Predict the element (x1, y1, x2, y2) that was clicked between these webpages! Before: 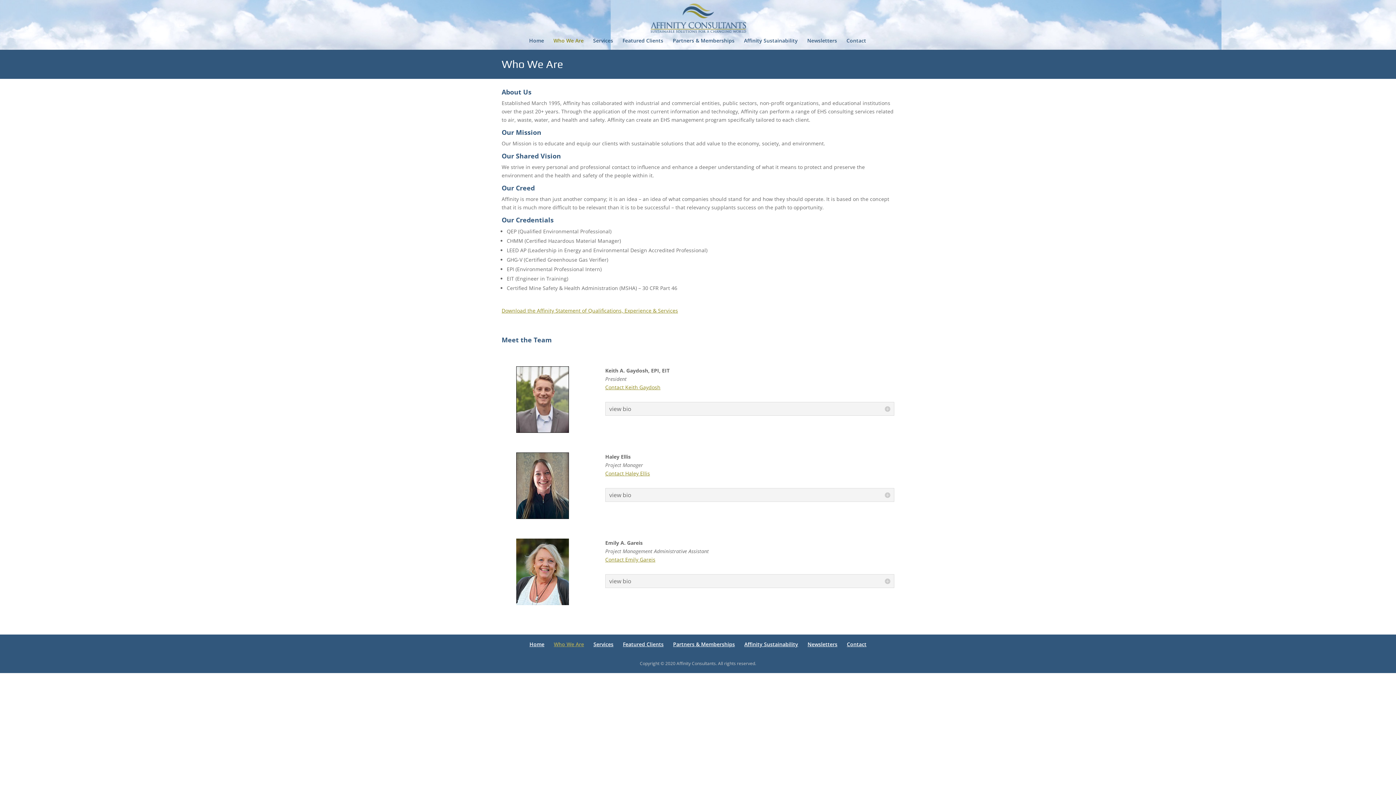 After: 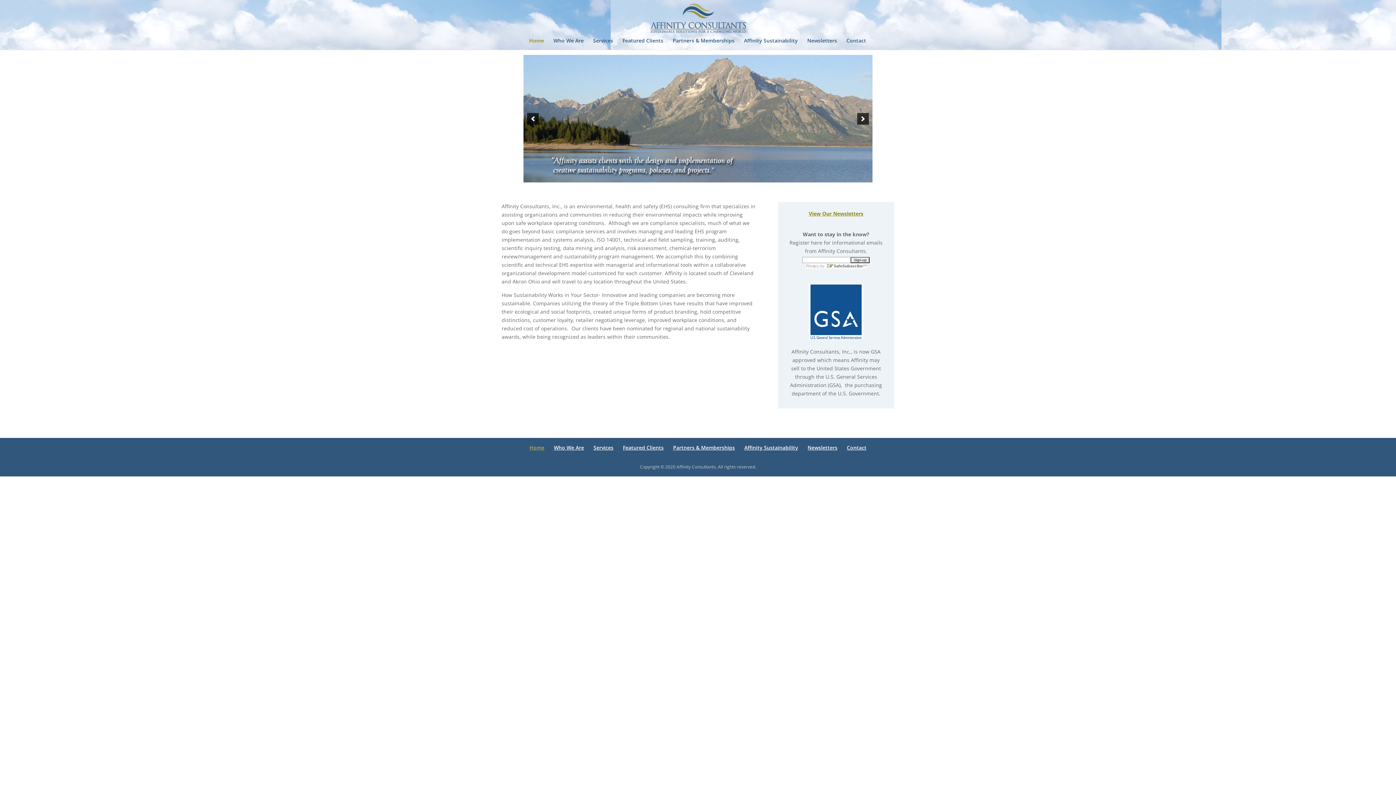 Action: bbox: (529, 640, 544, 647) label: Home